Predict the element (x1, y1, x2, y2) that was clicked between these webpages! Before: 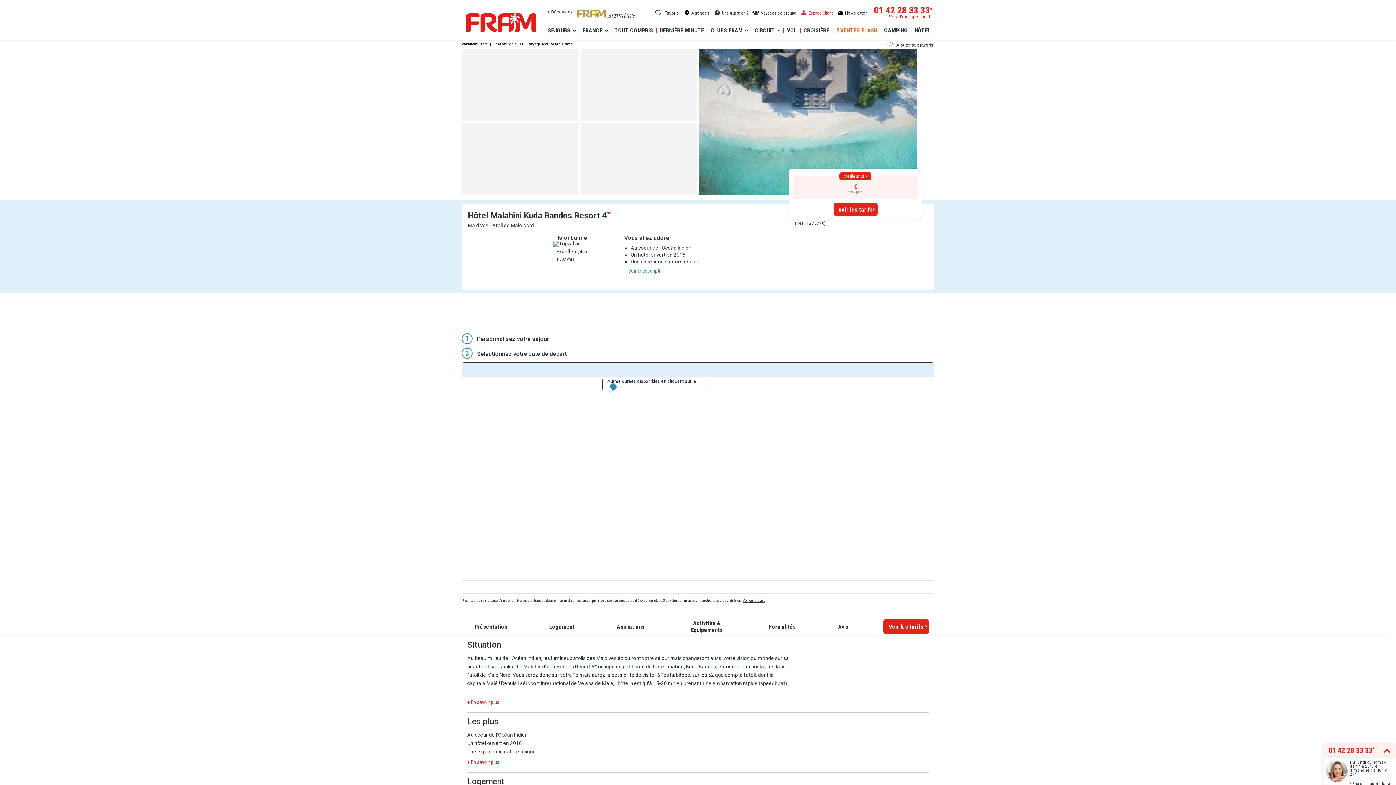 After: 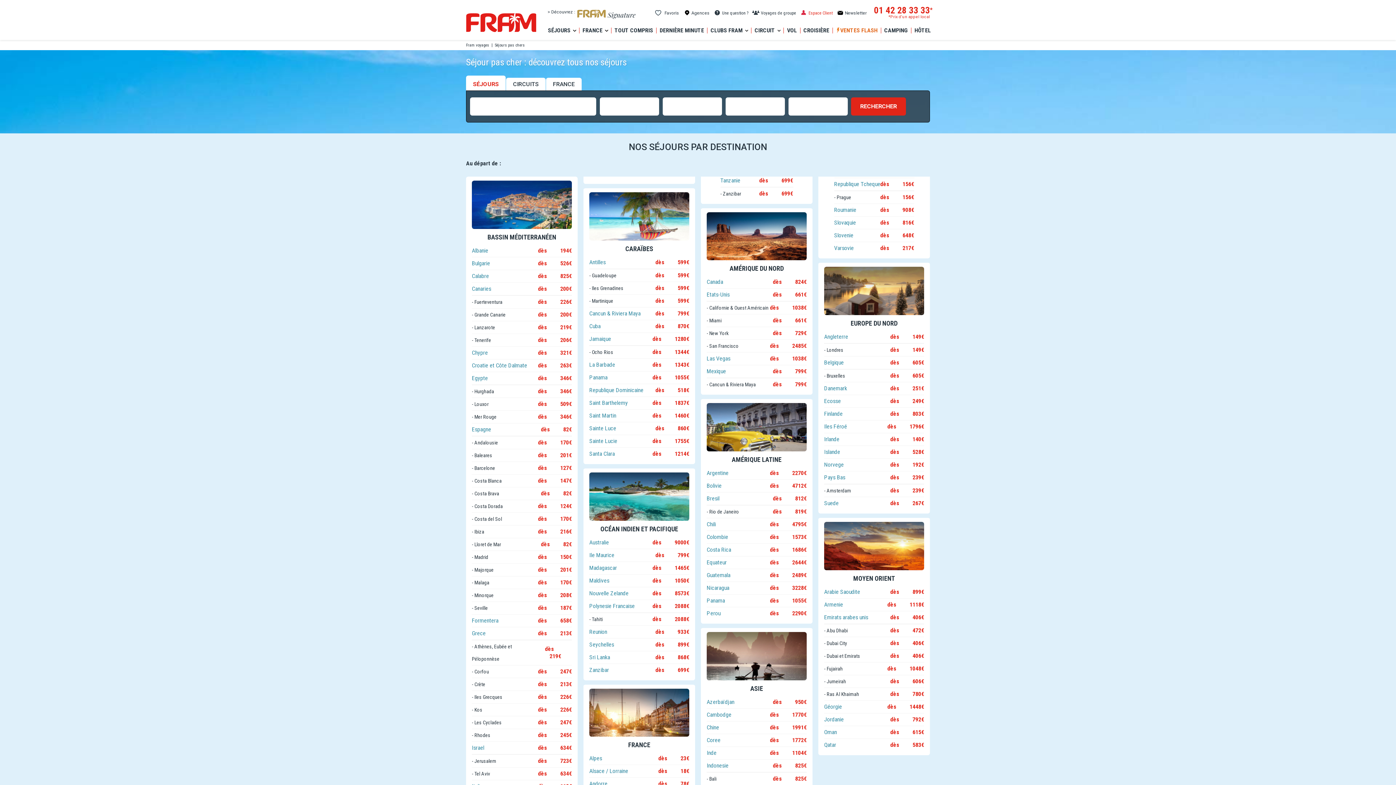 Action: label: SÉJOURS bbox: (544, 27, 579, 39)